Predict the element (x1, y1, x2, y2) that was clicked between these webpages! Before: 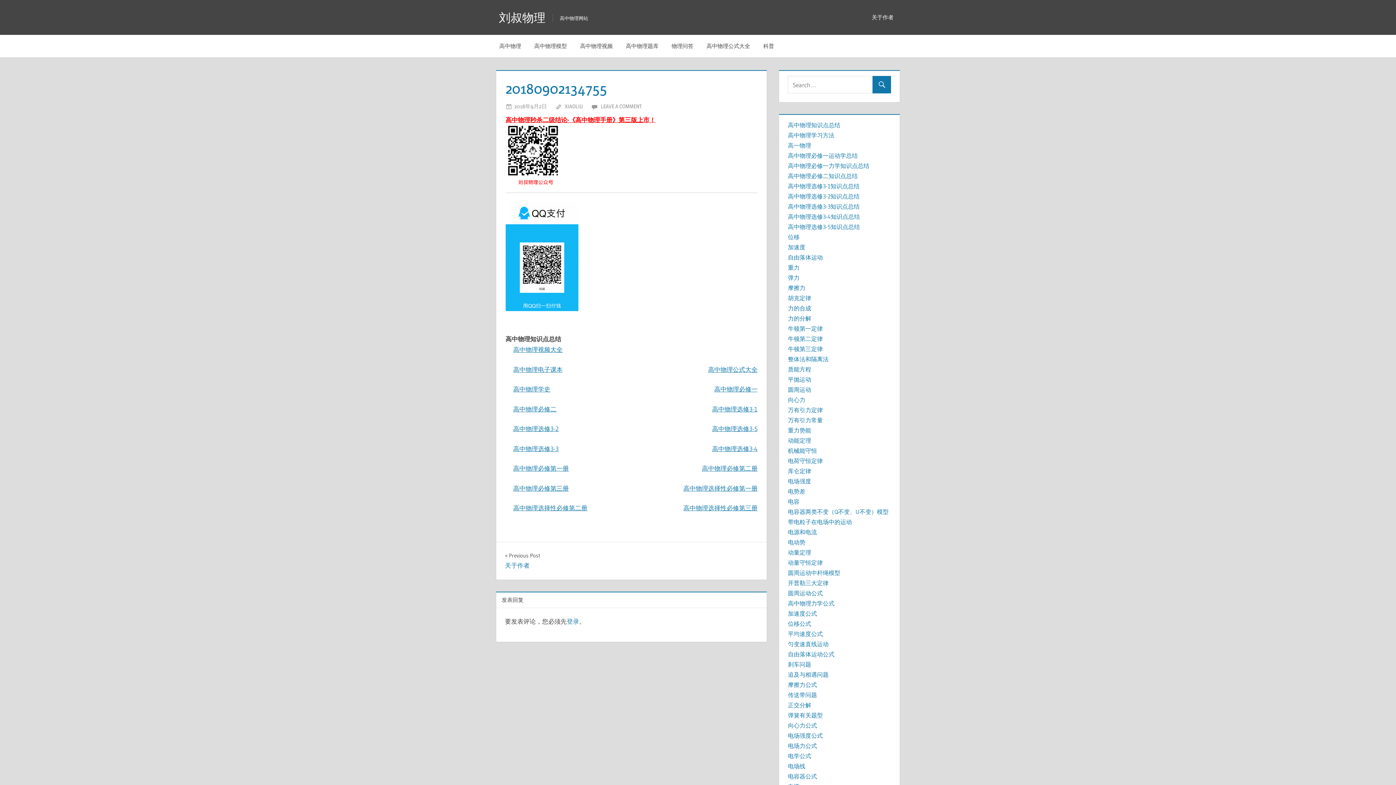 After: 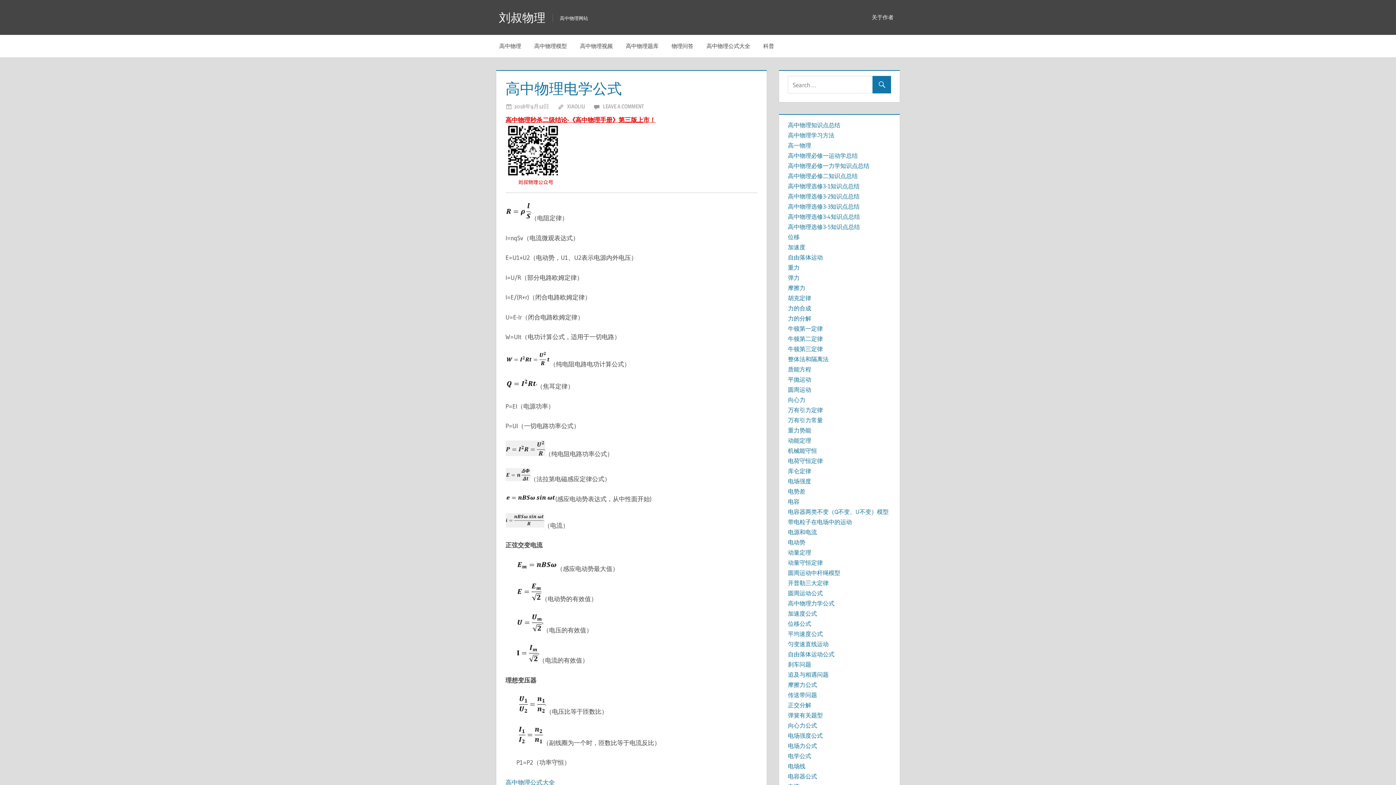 Action: label: 电学公式 bbox: (788, 752, 811, 760)